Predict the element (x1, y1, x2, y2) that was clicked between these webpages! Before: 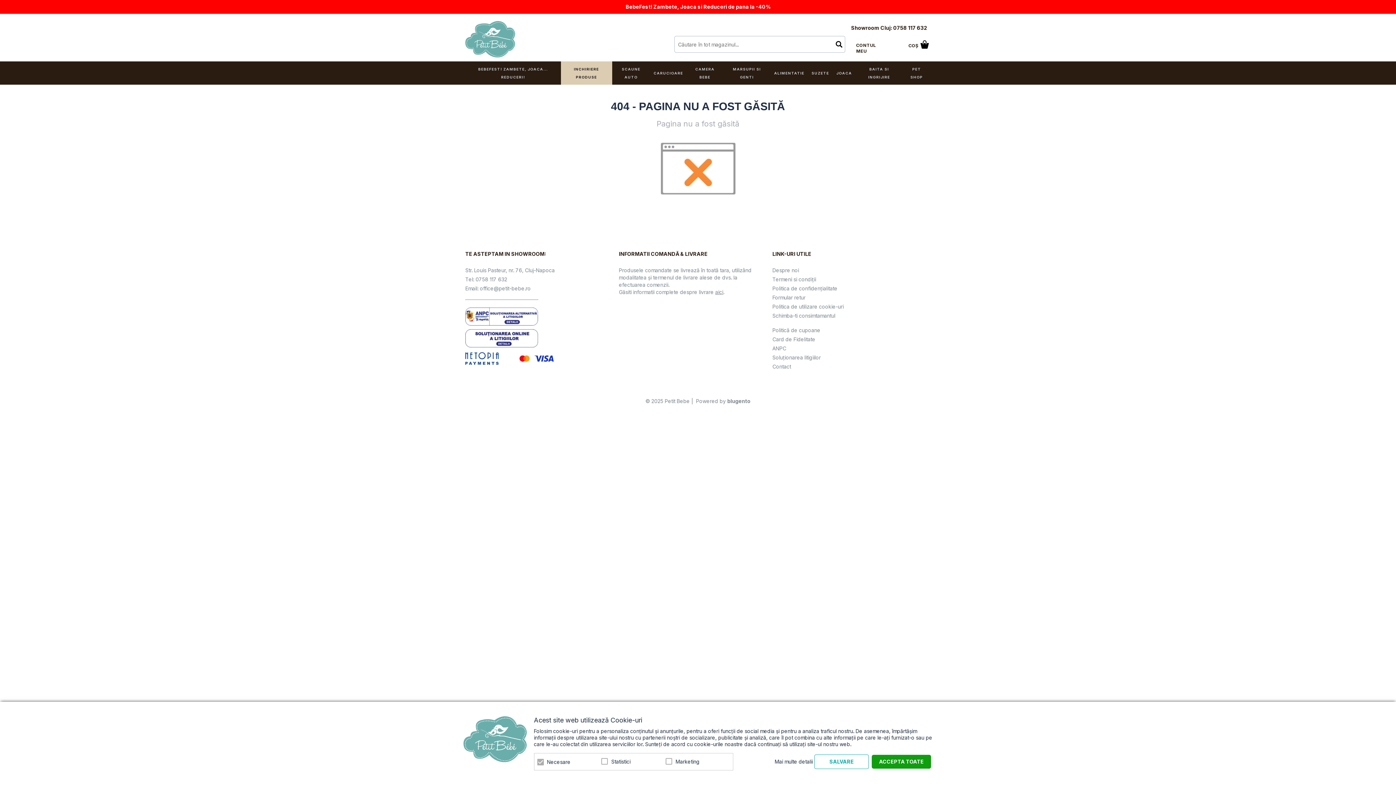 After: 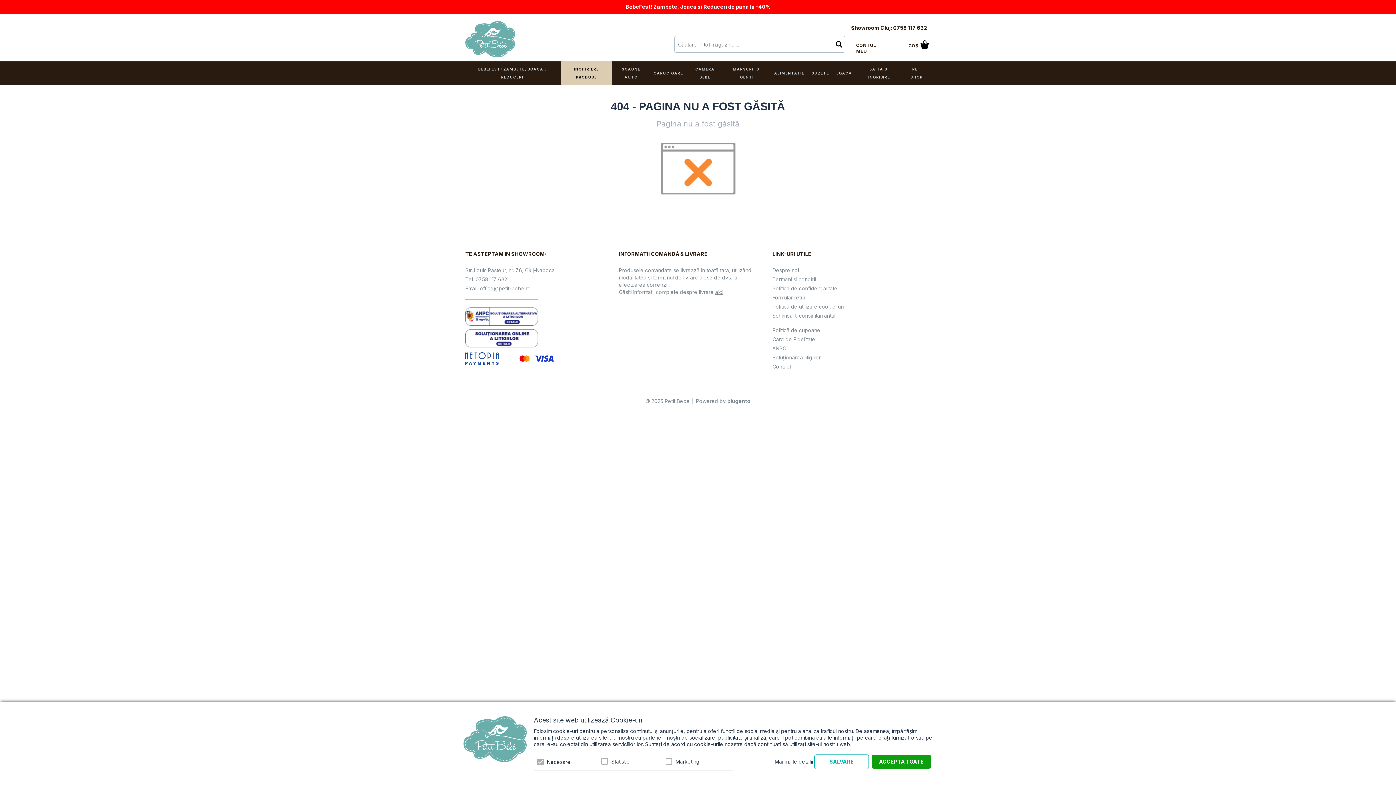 Action: label: Schimba-ti consimtamantul bbox: (772, 312, 835, 318)